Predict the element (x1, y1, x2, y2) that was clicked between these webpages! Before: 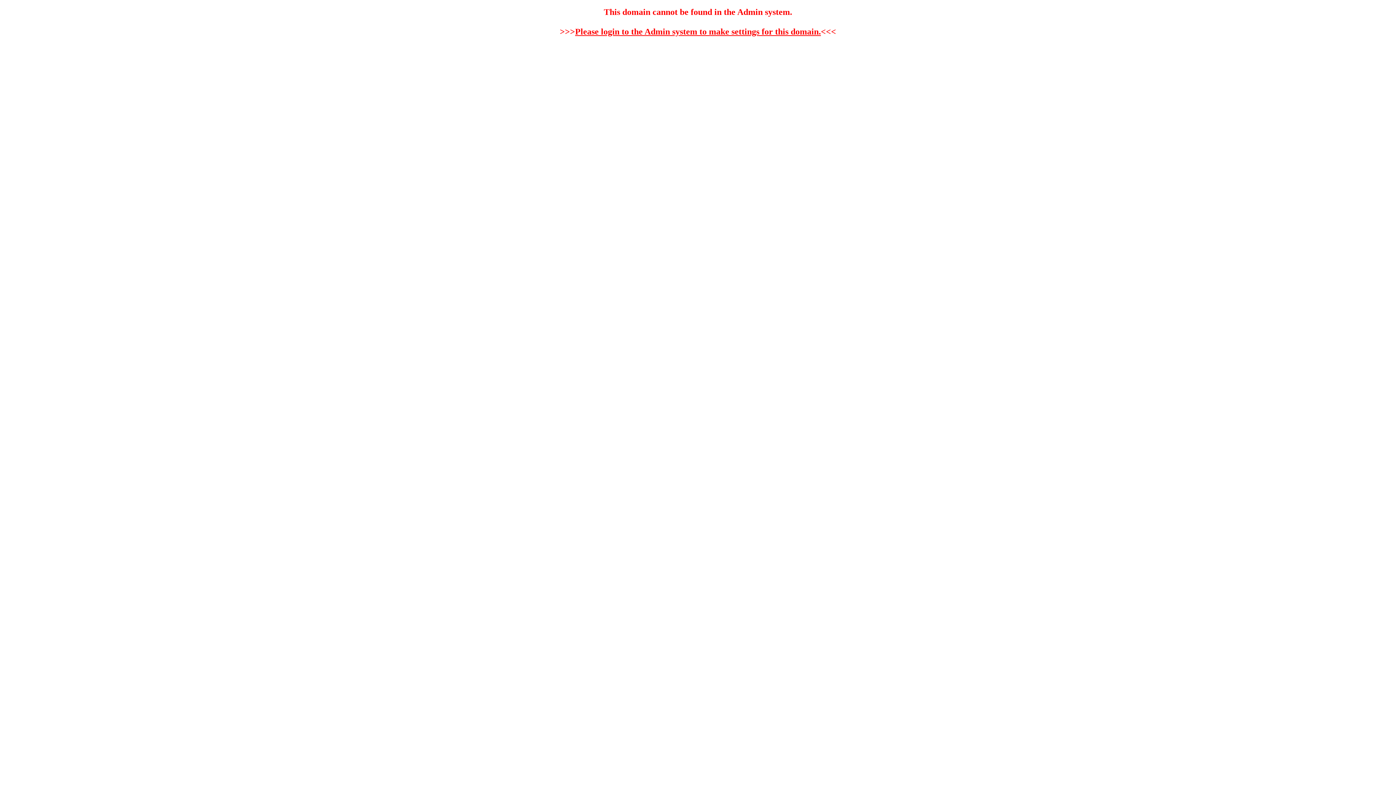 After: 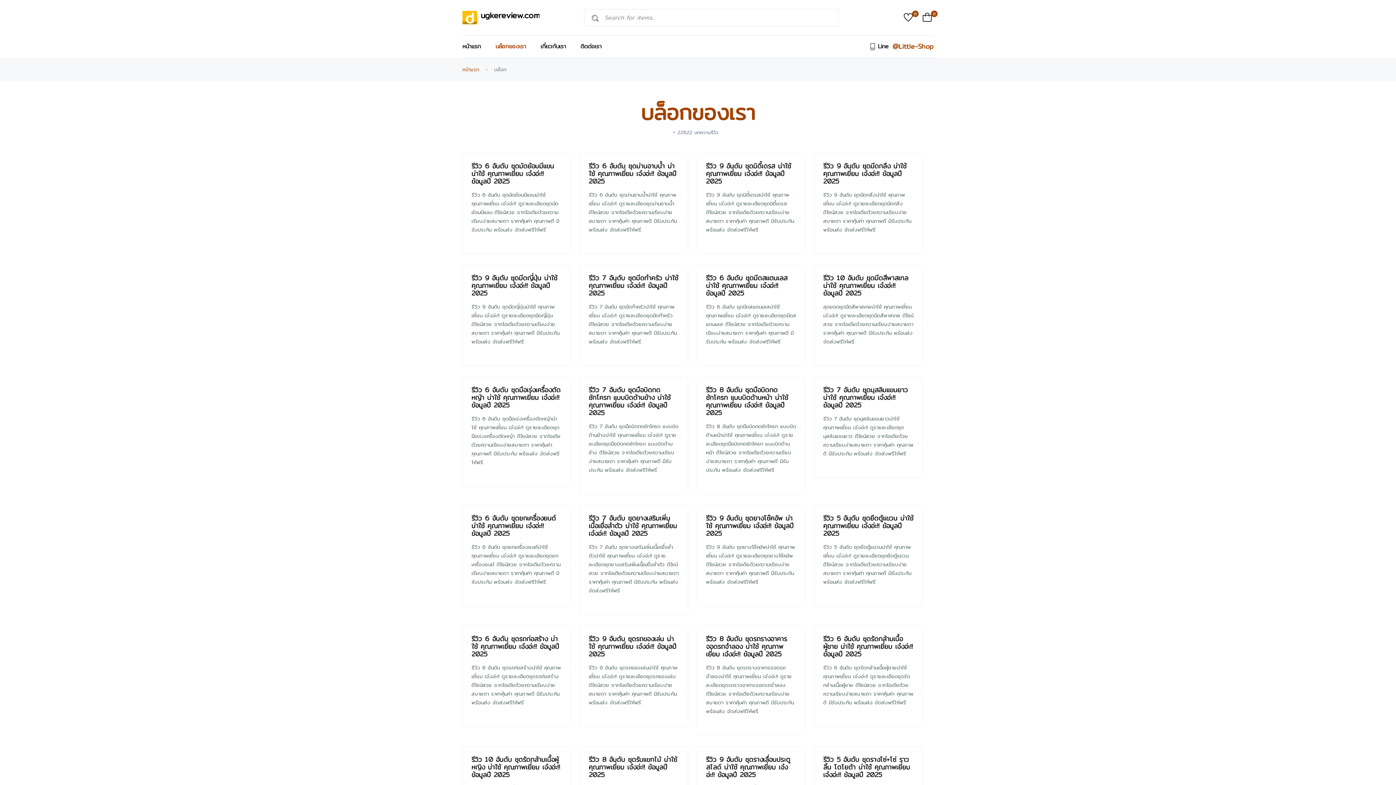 Action: label: Please login to the Admin system to make settings for this domain. bbox: (575, 26, 821, 36)